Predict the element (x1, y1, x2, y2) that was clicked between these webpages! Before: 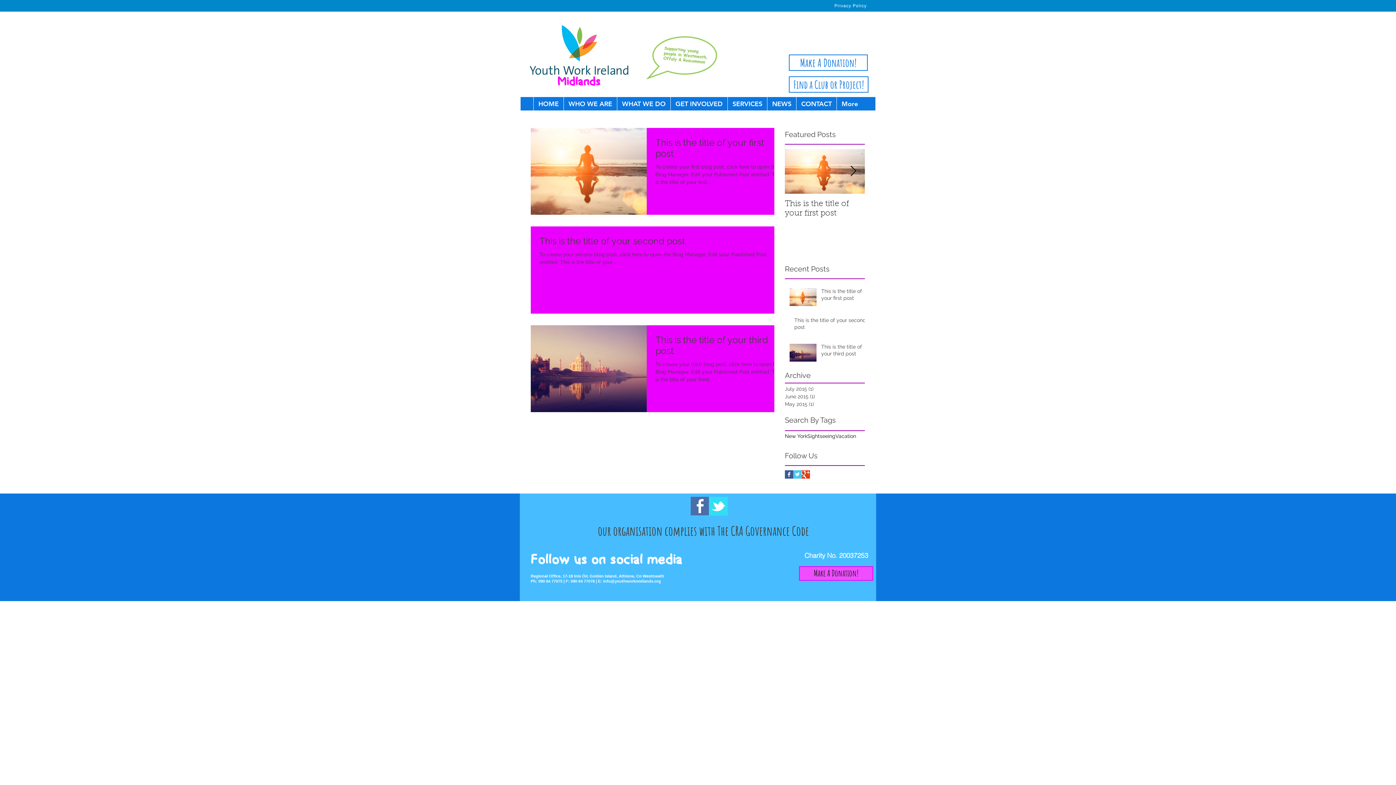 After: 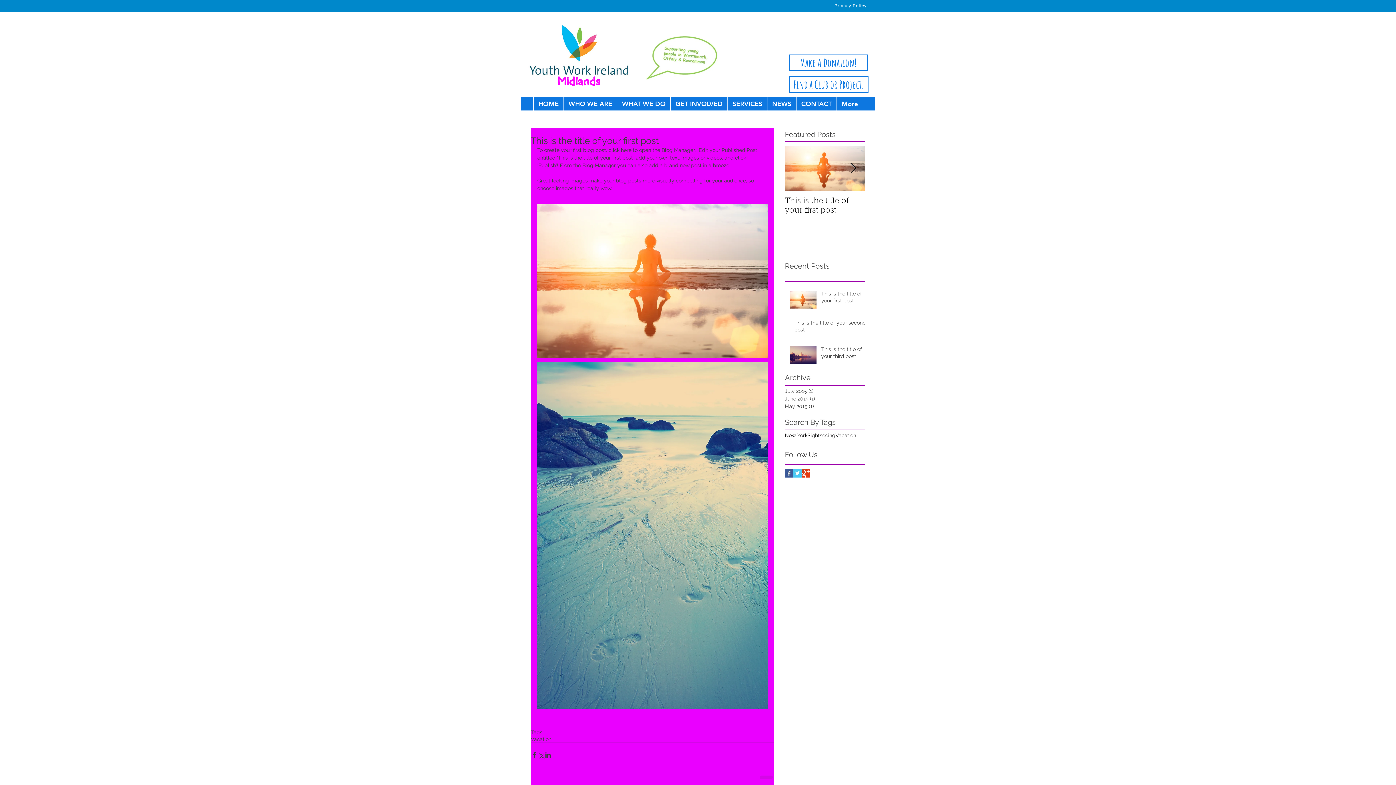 Action: label: This is the title of your first post bbox: (821, 287, 869, 304)